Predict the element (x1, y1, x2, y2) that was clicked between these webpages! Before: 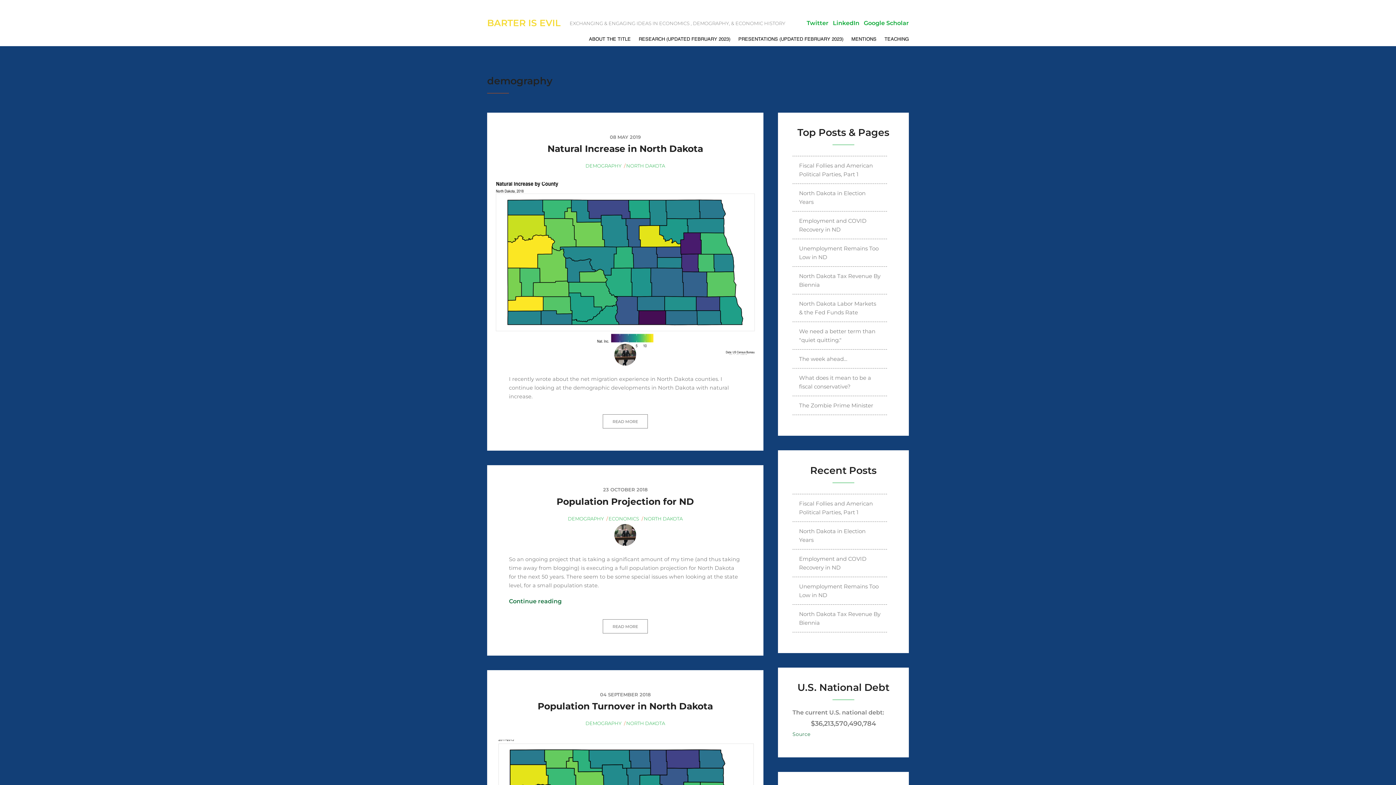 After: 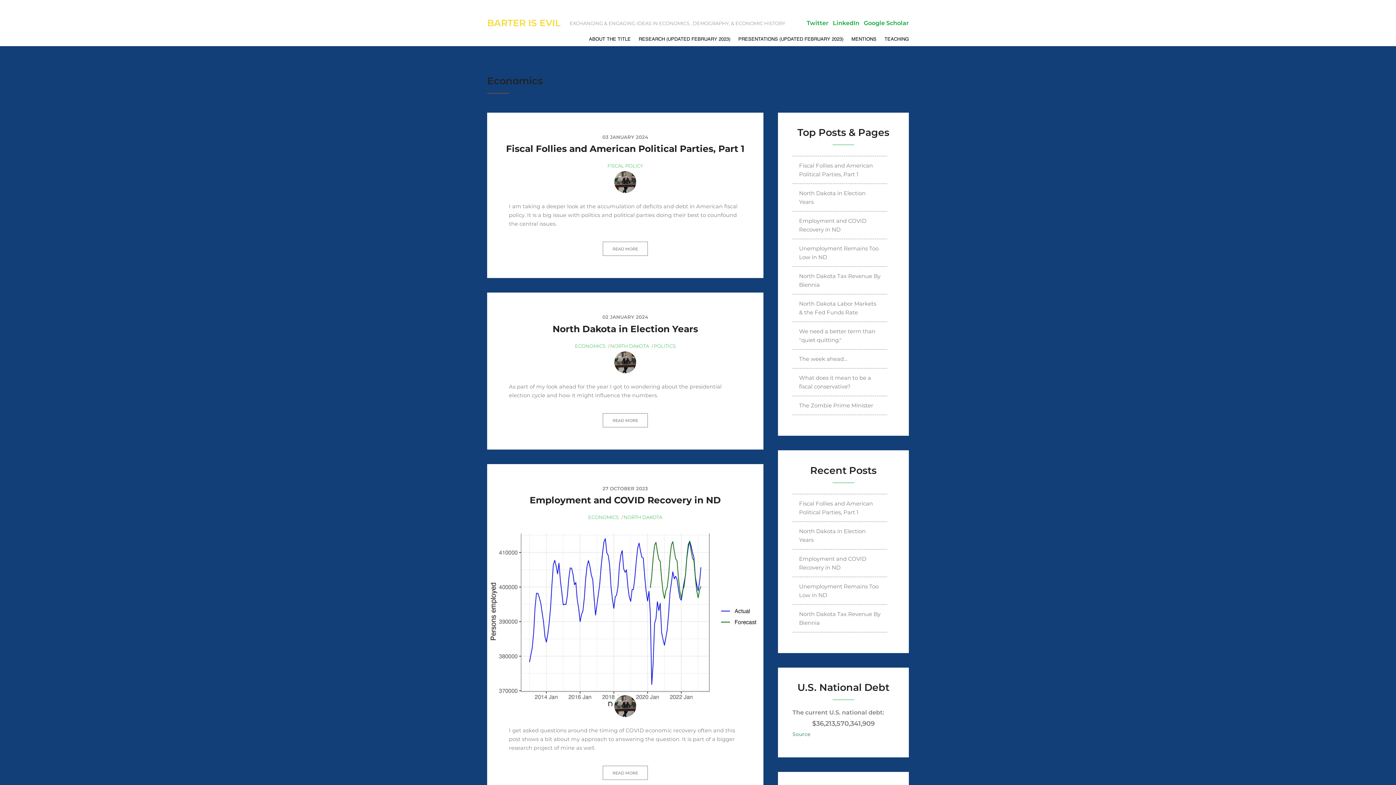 Action: label: ECONOMICS bbox: (608, 515, 639, 521)